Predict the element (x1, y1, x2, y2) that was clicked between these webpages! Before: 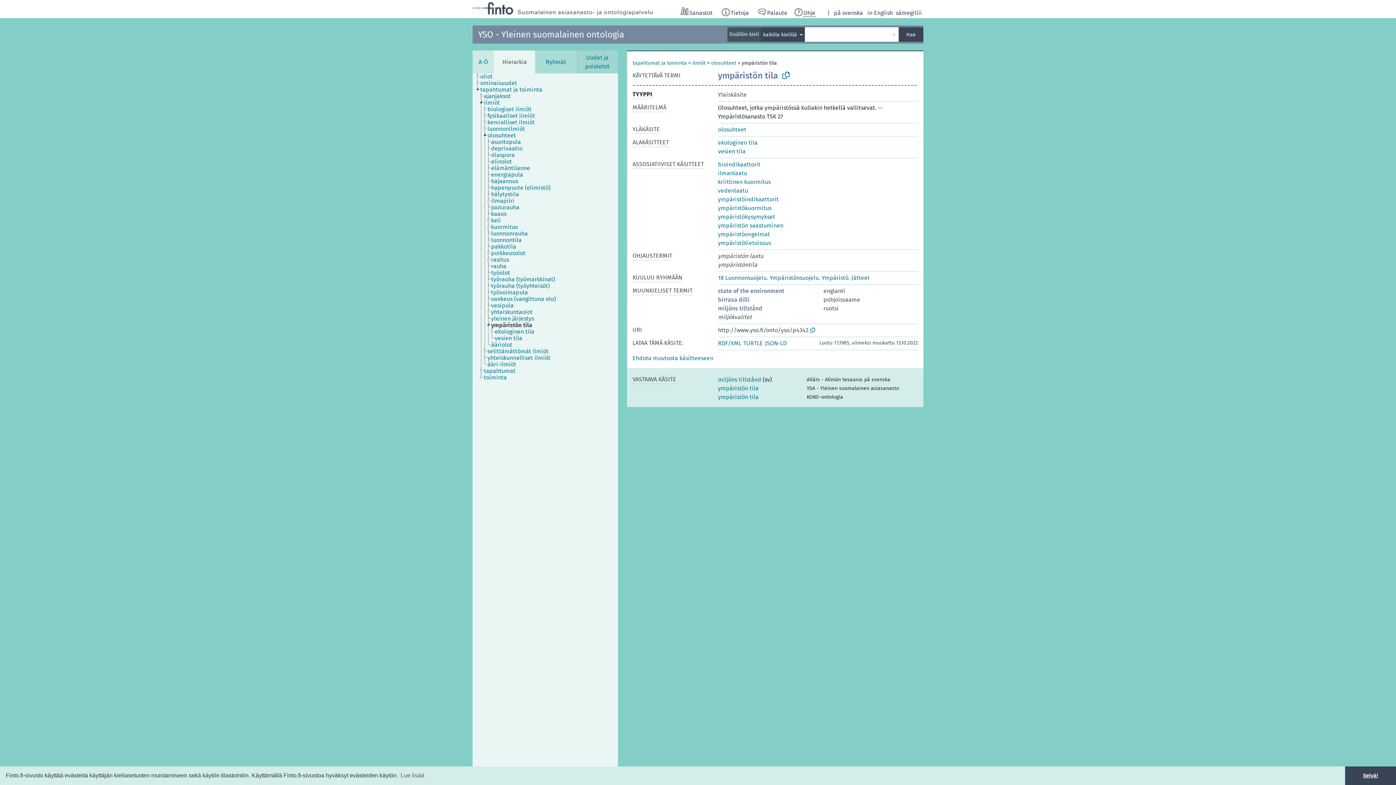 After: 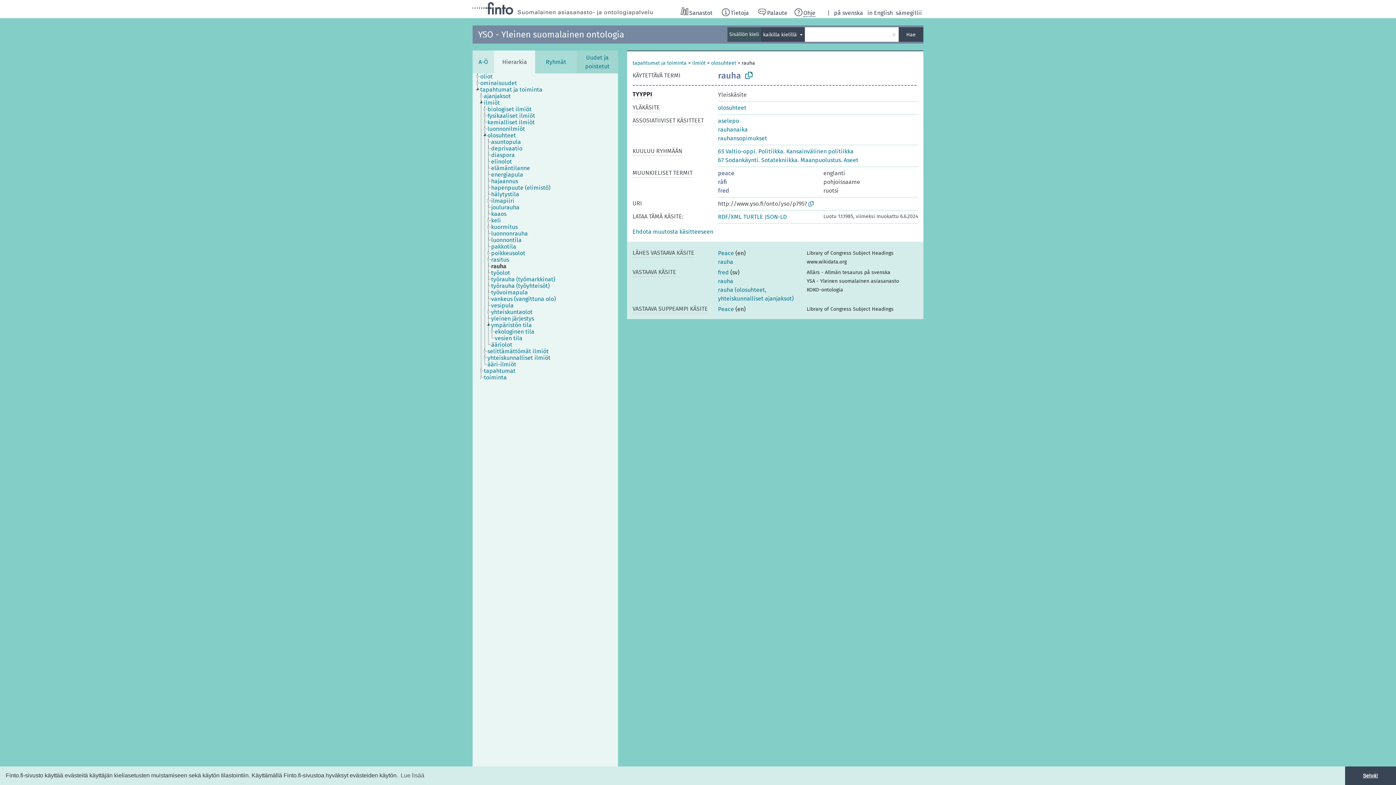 Action: label: rauha bbox: (490, 263, 513, 269)